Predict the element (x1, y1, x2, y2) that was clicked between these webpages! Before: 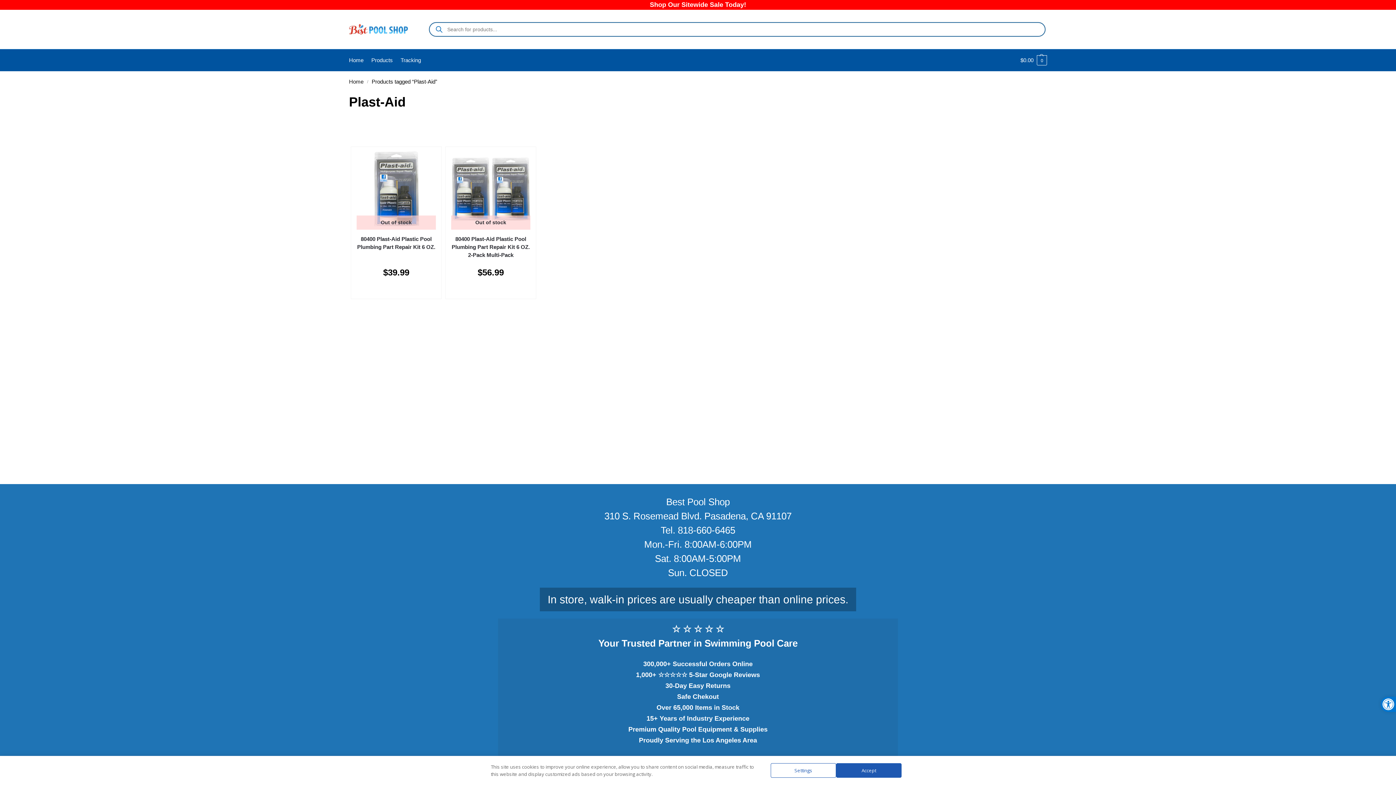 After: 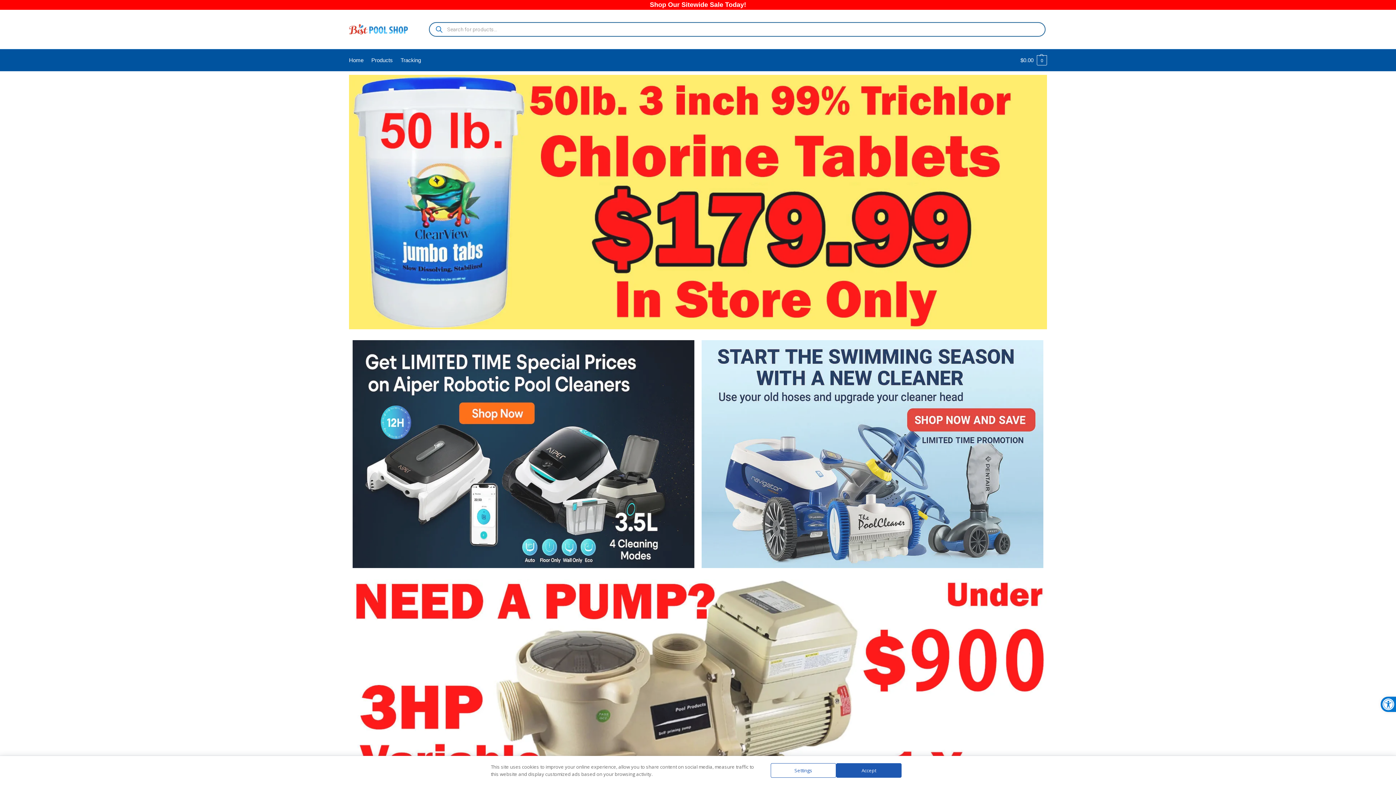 Action: bbox: (349, 49, 366, 71) label: Home